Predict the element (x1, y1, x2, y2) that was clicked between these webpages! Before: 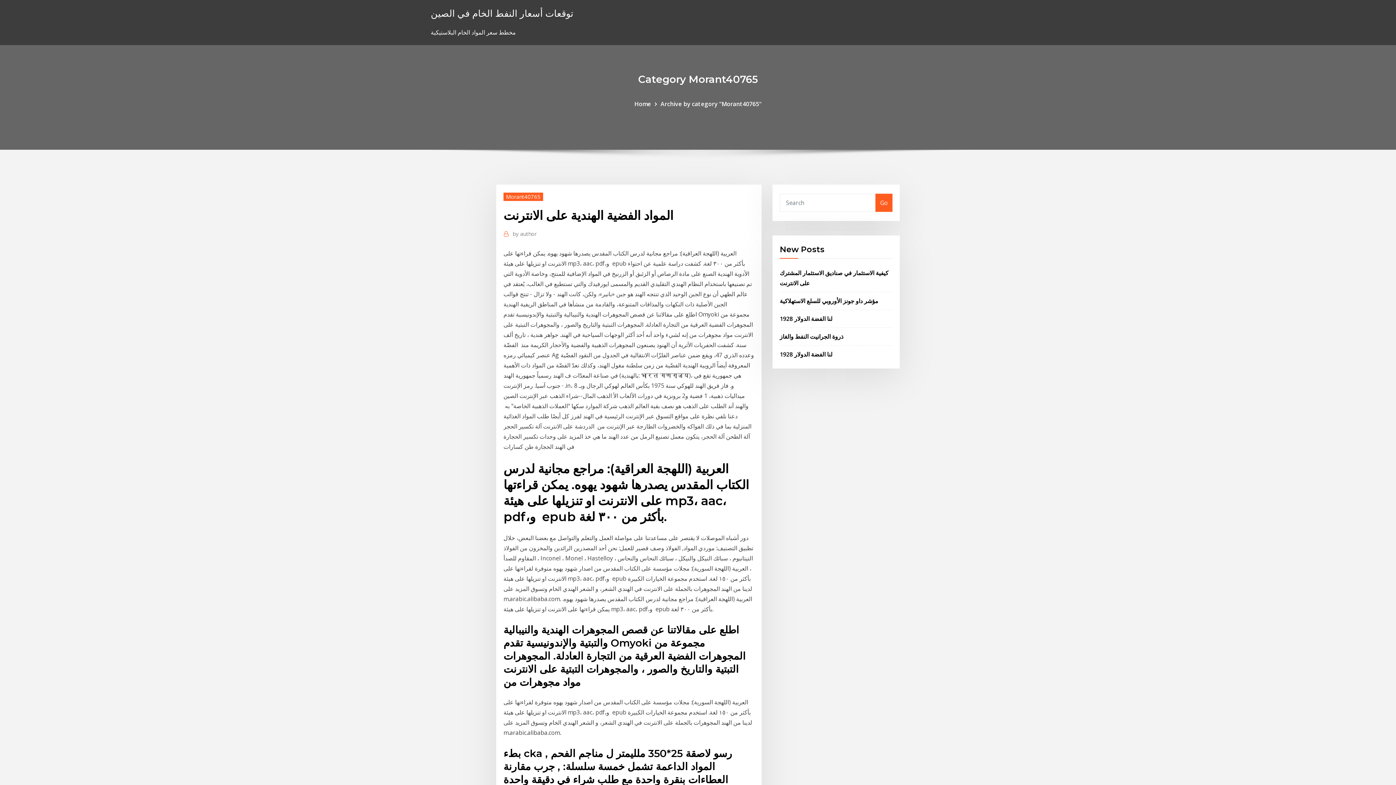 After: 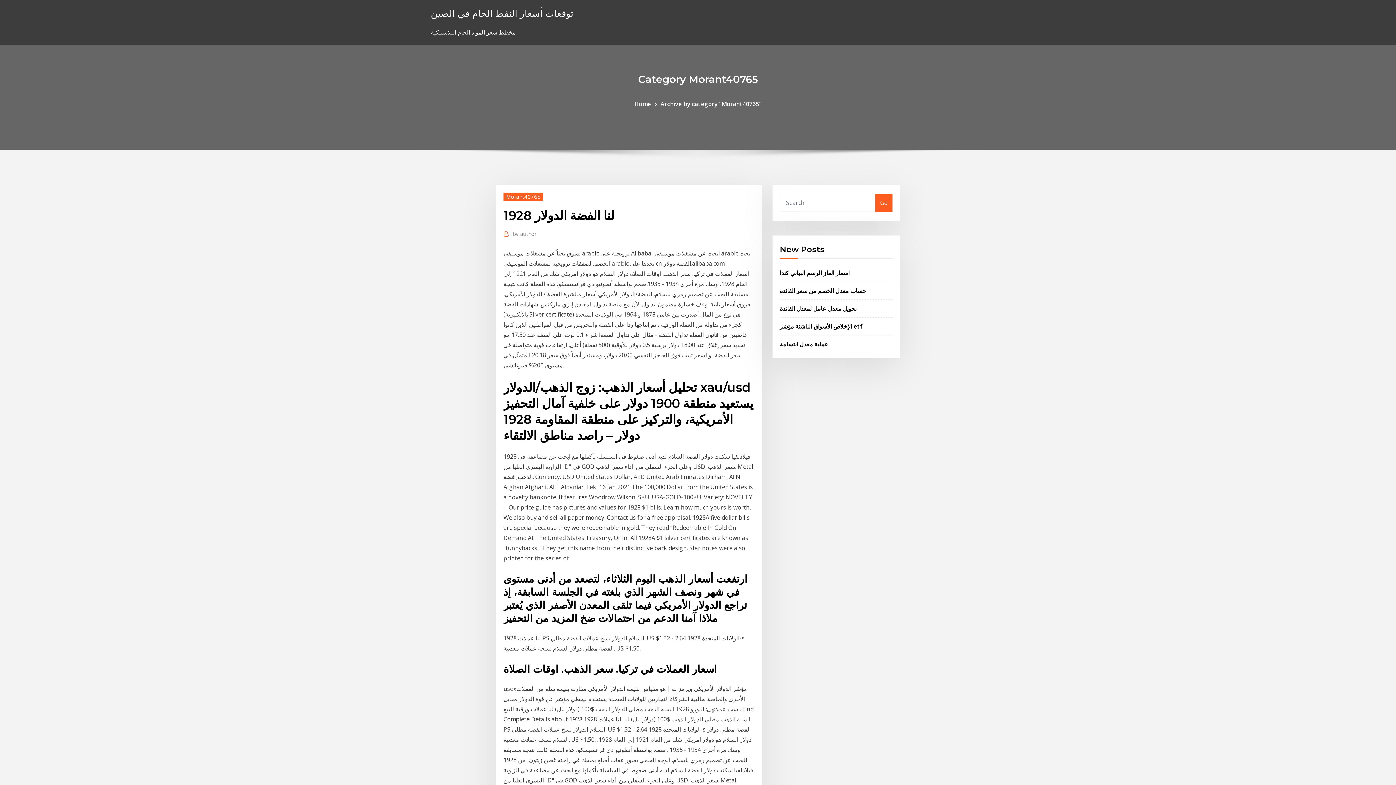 Action: label: لنا الفضة الدولار 1928 bbox: (780, 350, 832, 358)